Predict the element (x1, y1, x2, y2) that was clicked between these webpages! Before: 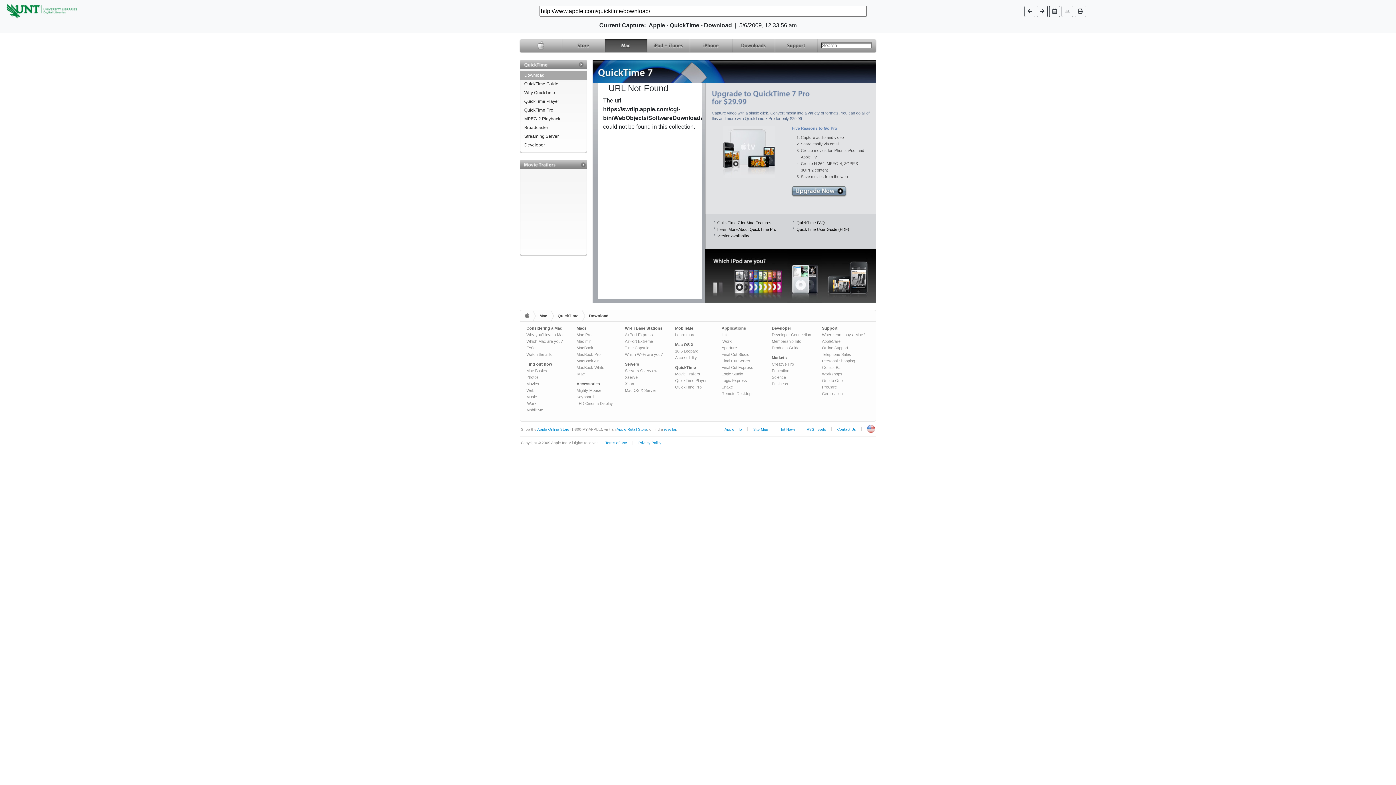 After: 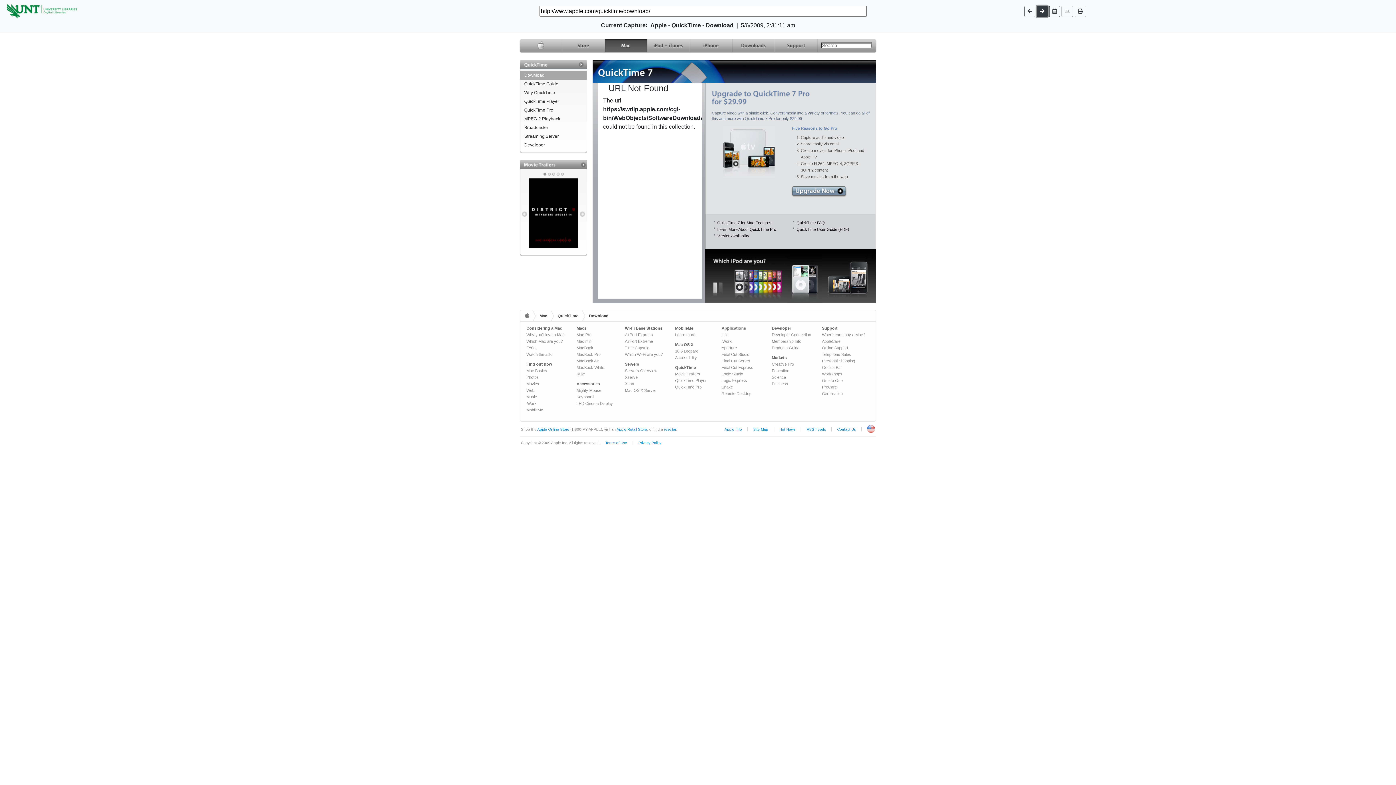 Action: bbox: (1037, 5, 1047, 16)